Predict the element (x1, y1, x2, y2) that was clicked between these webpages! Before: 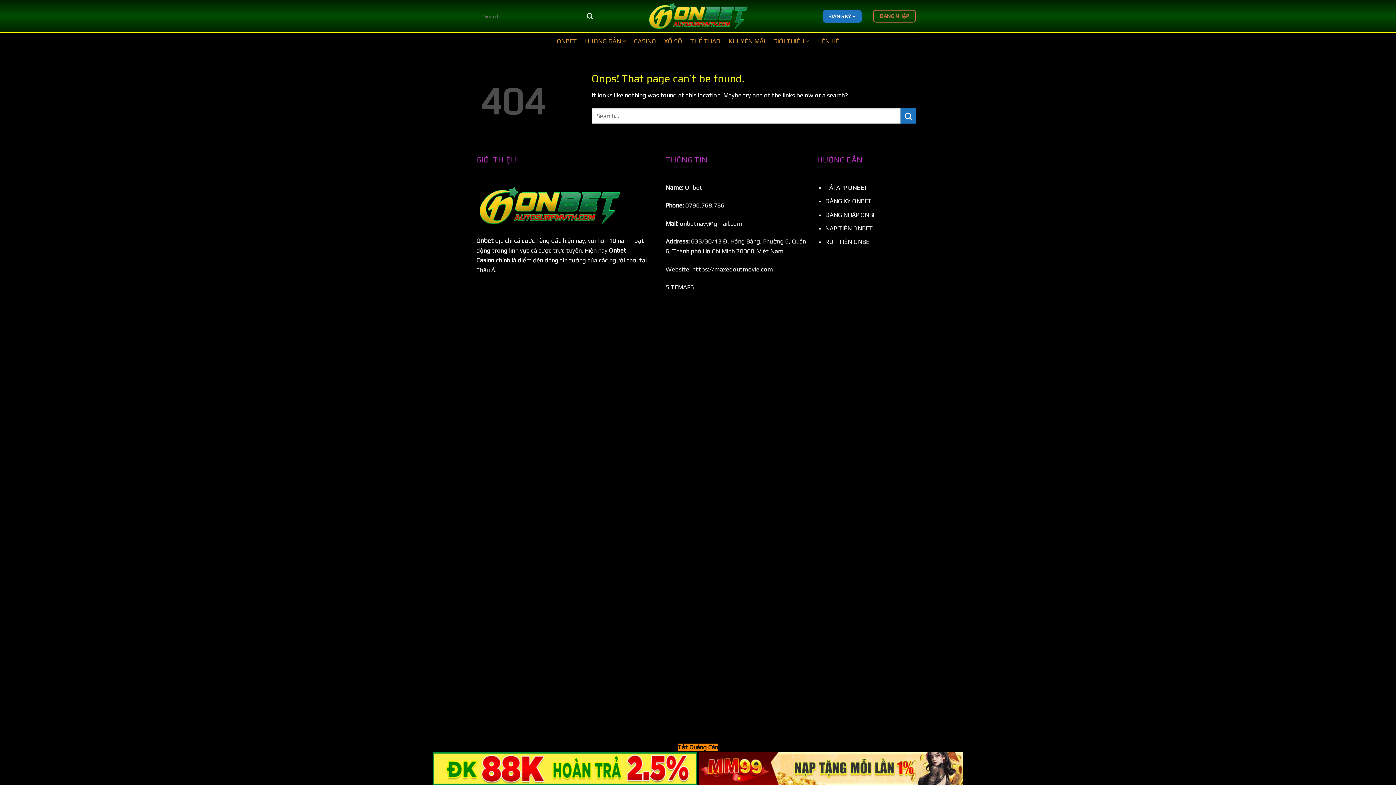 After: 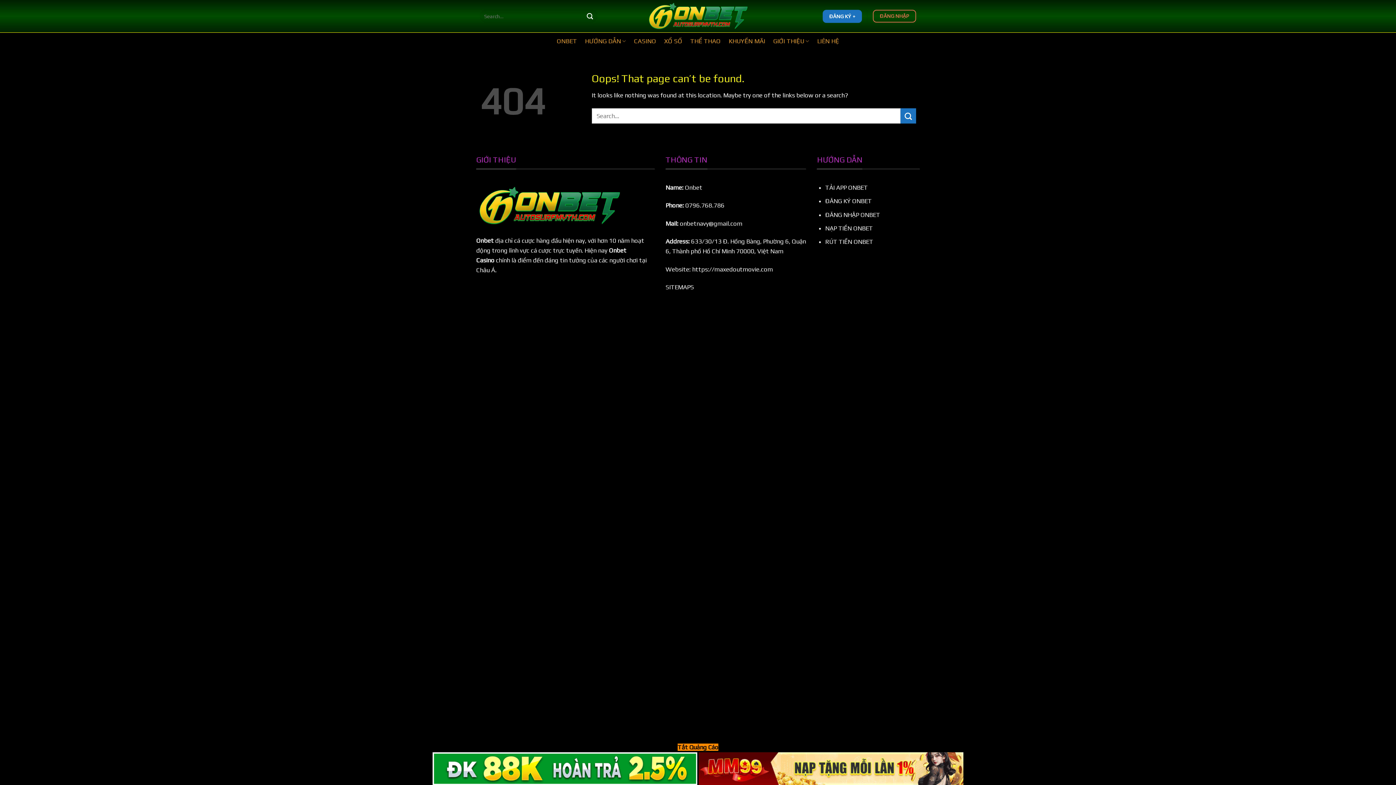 Action: label:   bbox: (432, 764, 698, 772)